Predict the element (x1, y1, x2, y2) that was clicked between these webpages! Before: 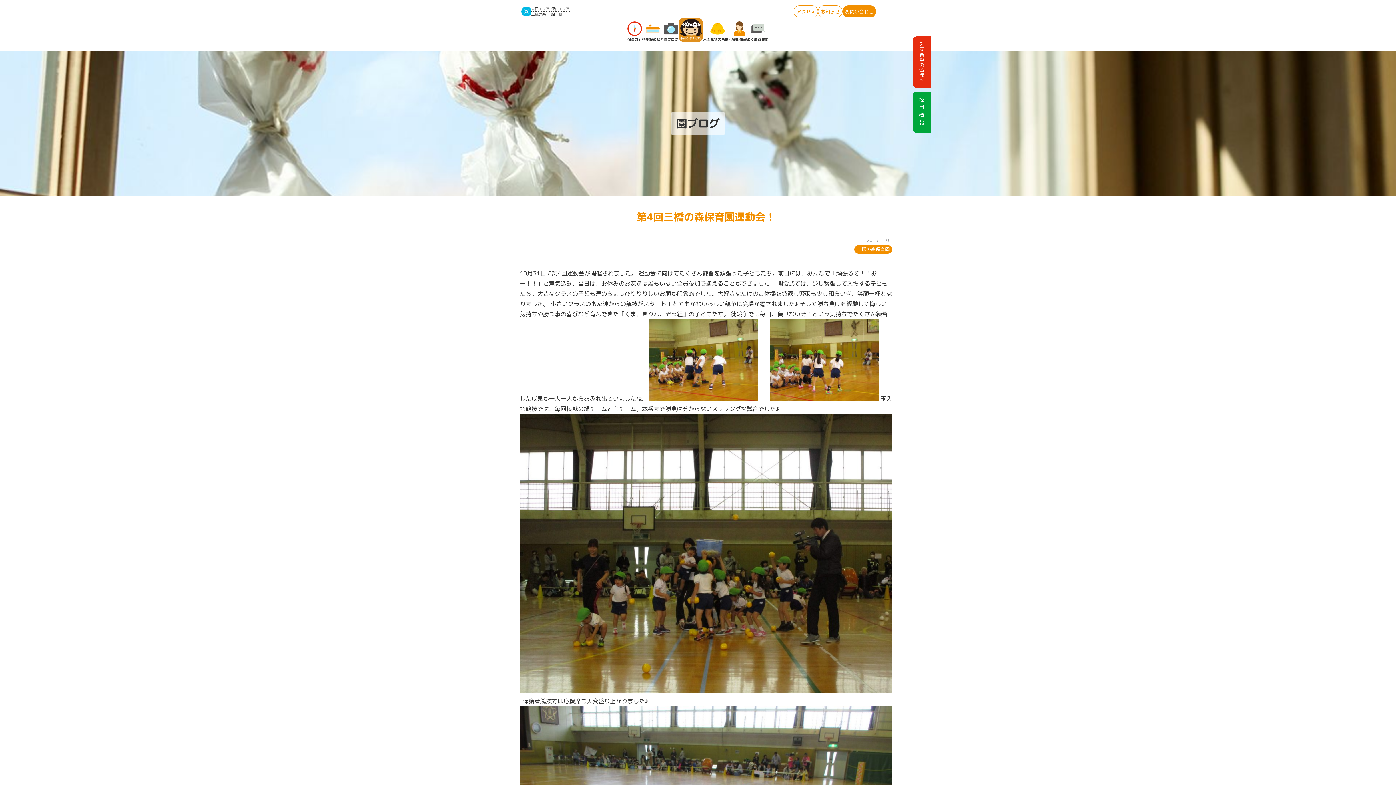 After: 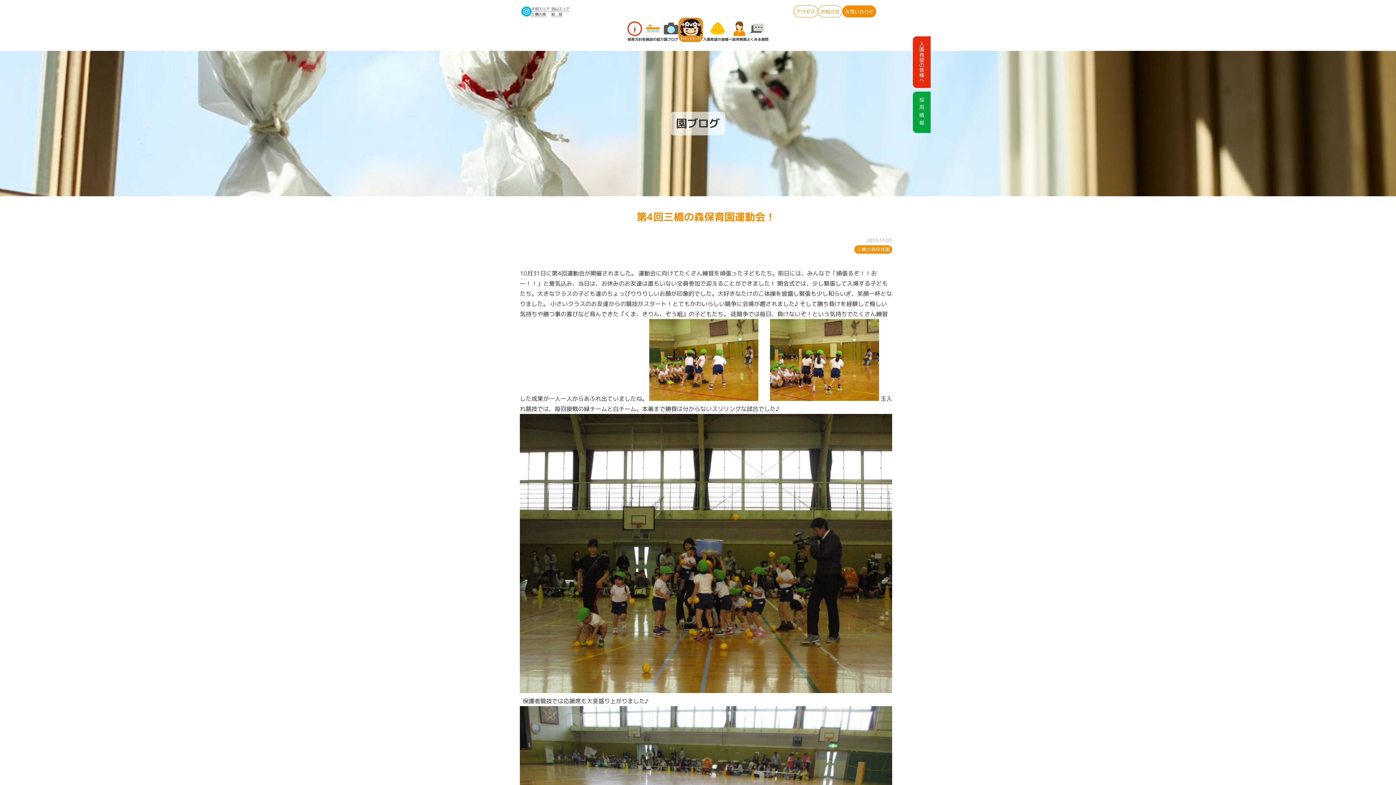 Action: label: 給　食 bbox: (551, 11, 562, 16)